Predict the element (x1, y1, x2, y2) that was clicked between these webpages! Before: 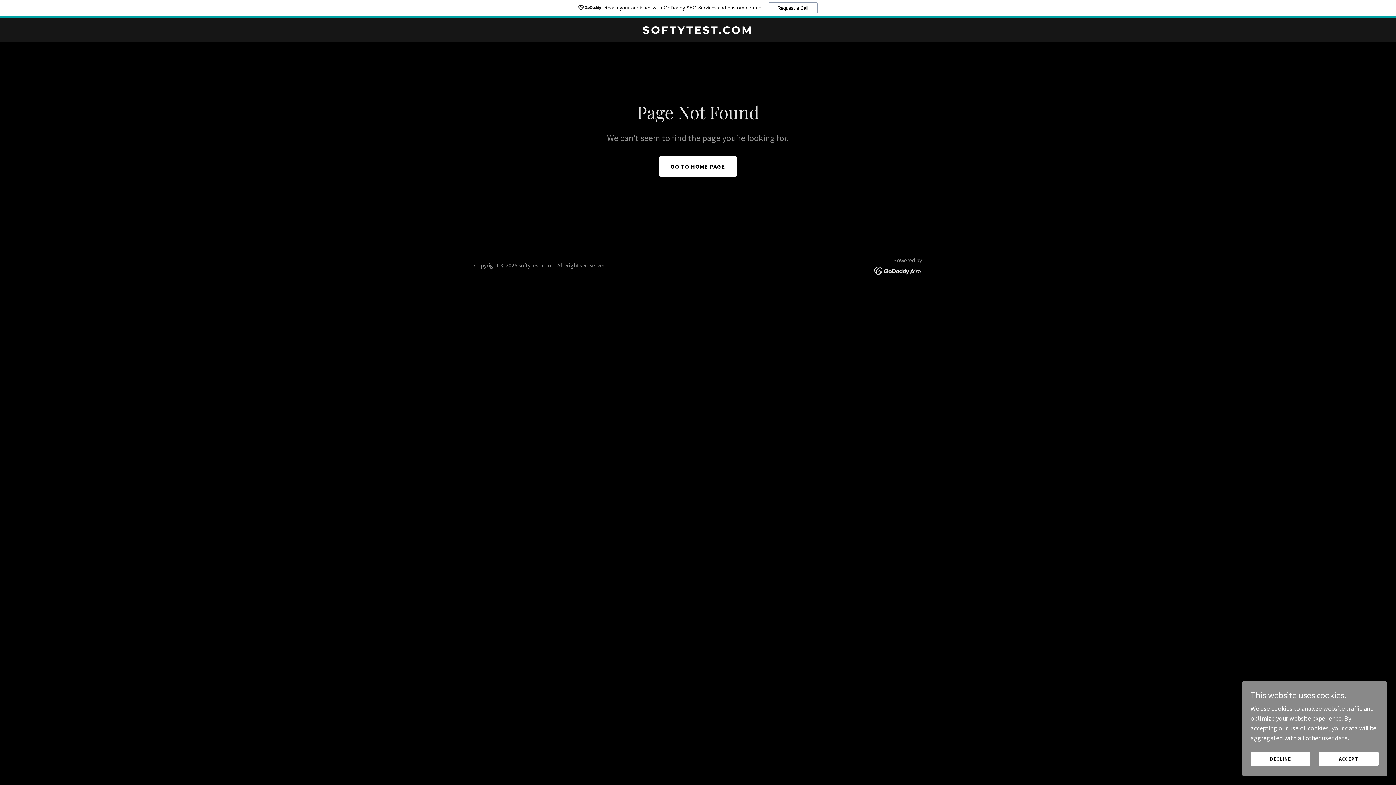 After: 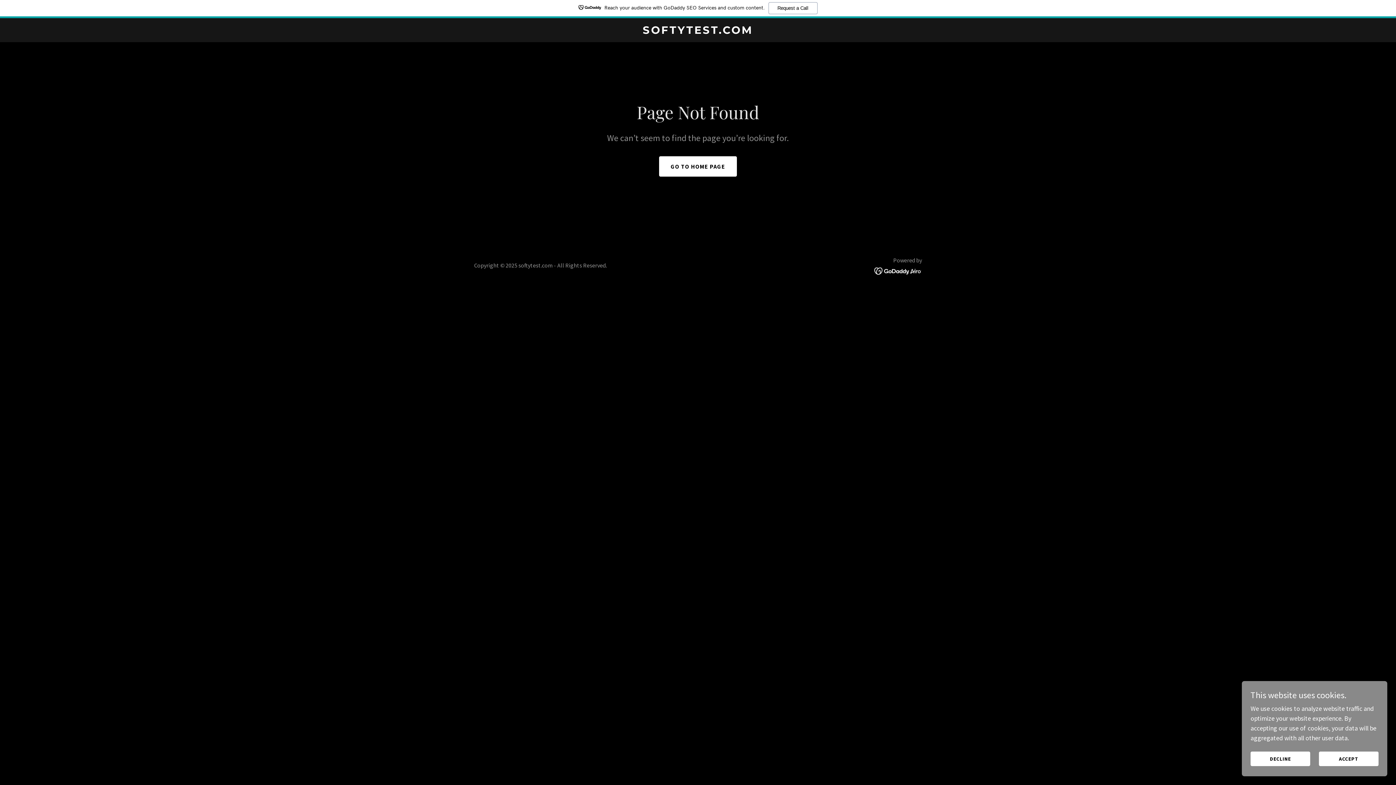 Action: bbox: (874, 266, 922, 274)